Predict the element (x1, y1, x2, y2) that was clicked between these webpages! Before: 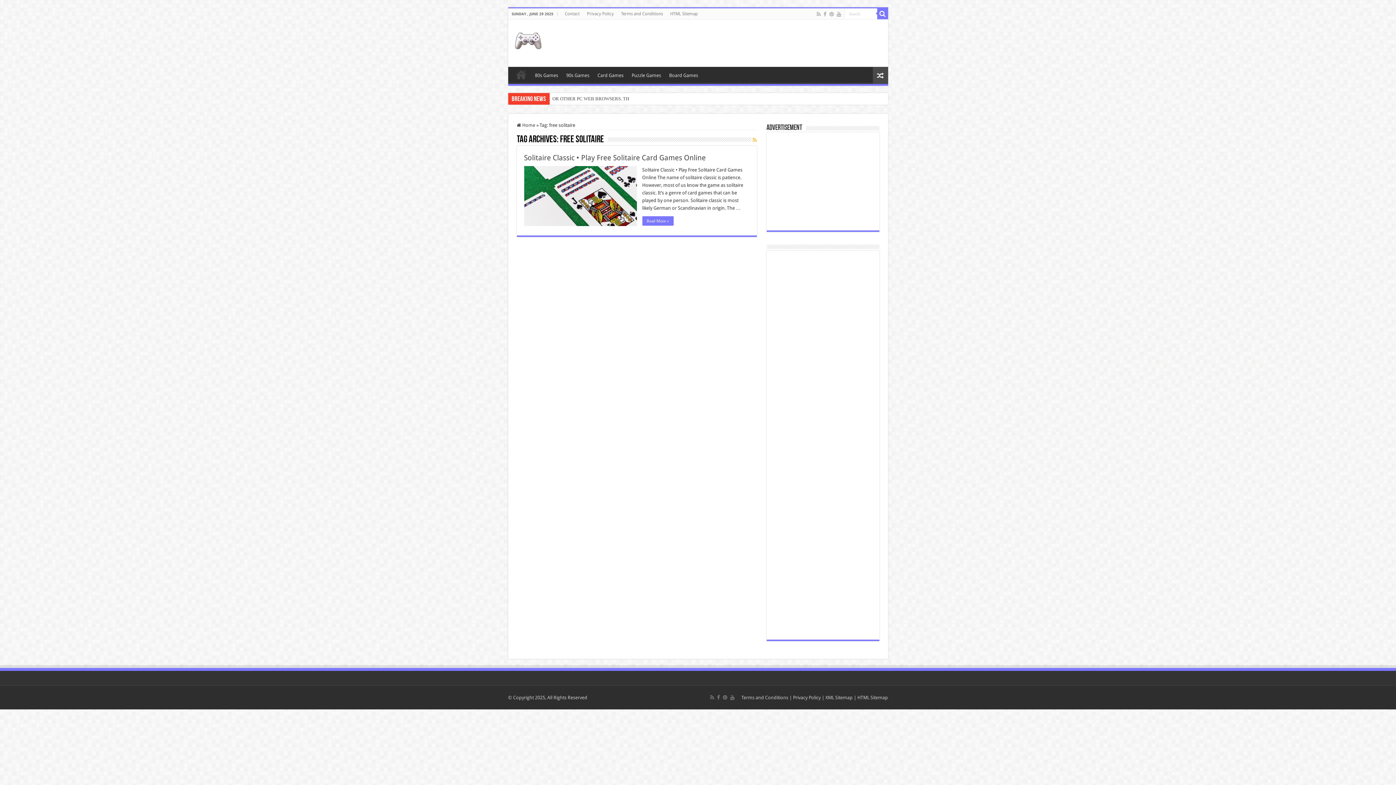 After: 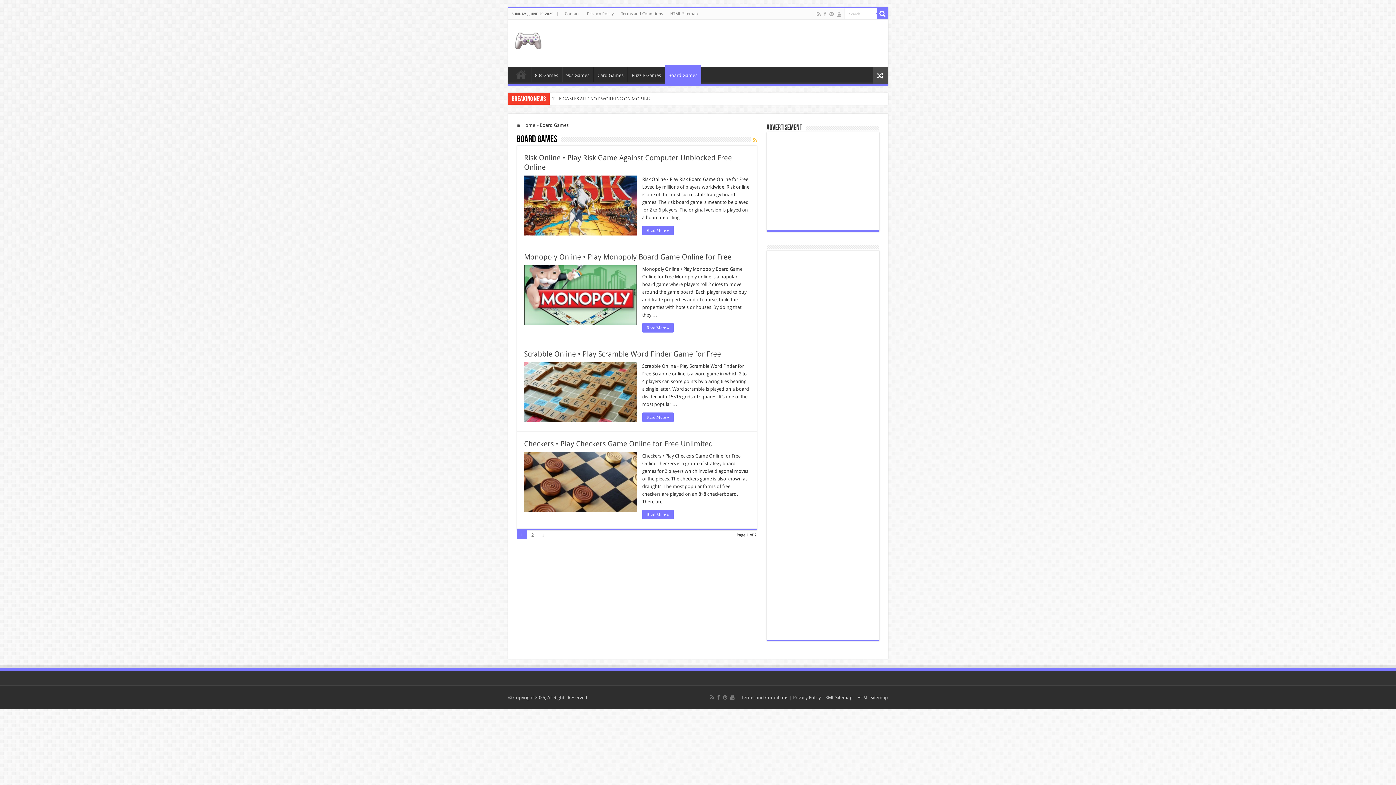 Action: bbox: (665, 66, 702, 82) label: Board Games